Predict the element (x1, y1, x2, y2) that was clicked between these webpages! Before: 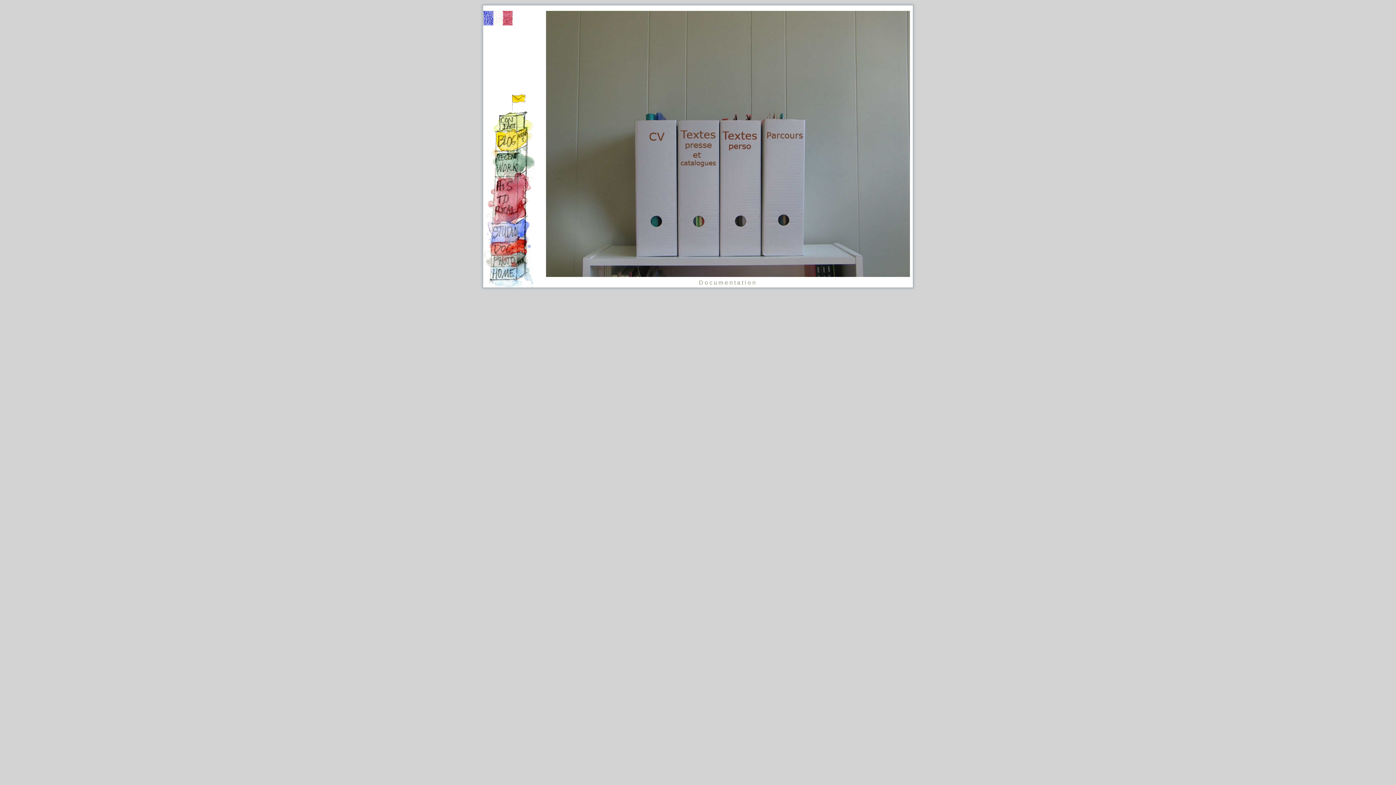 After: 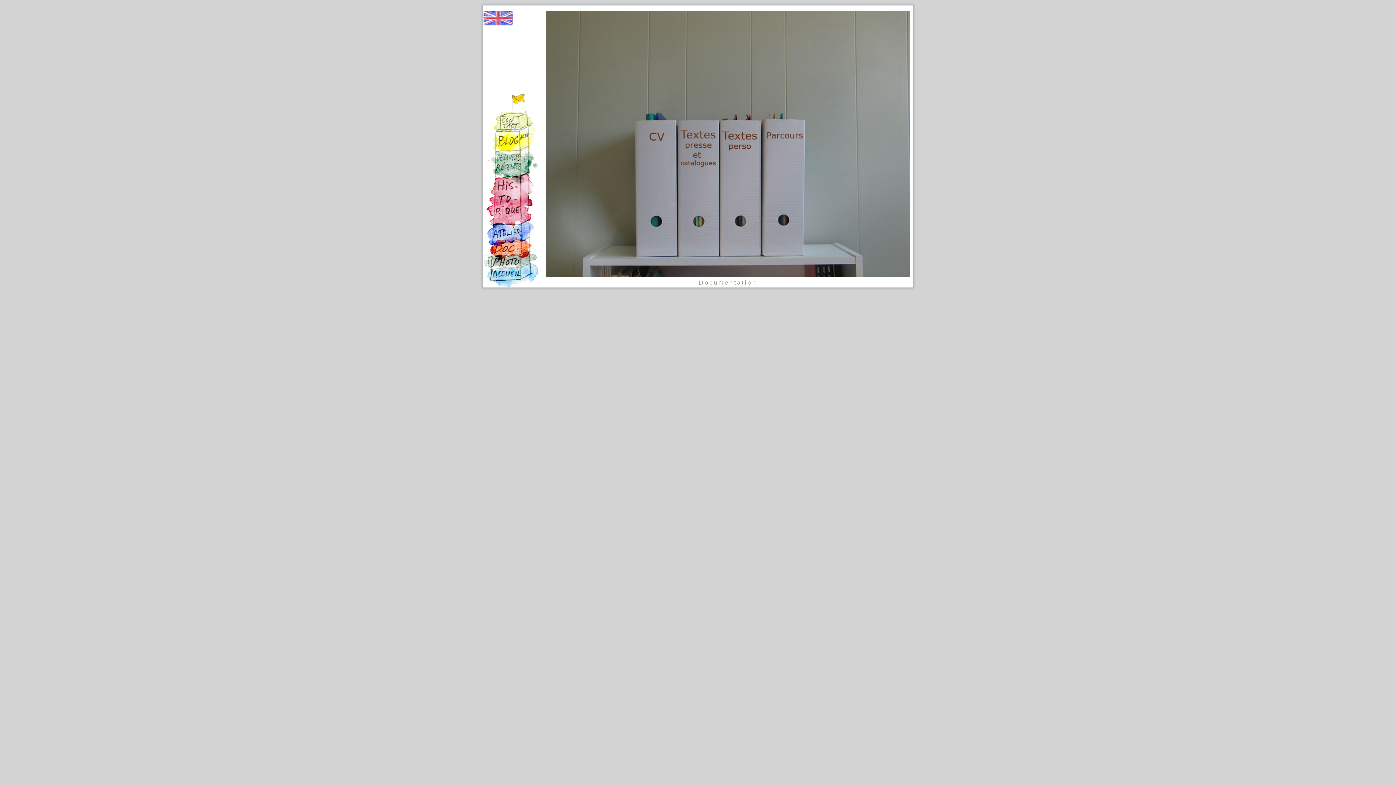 Action: bbox: (483, 10, 512, 25)